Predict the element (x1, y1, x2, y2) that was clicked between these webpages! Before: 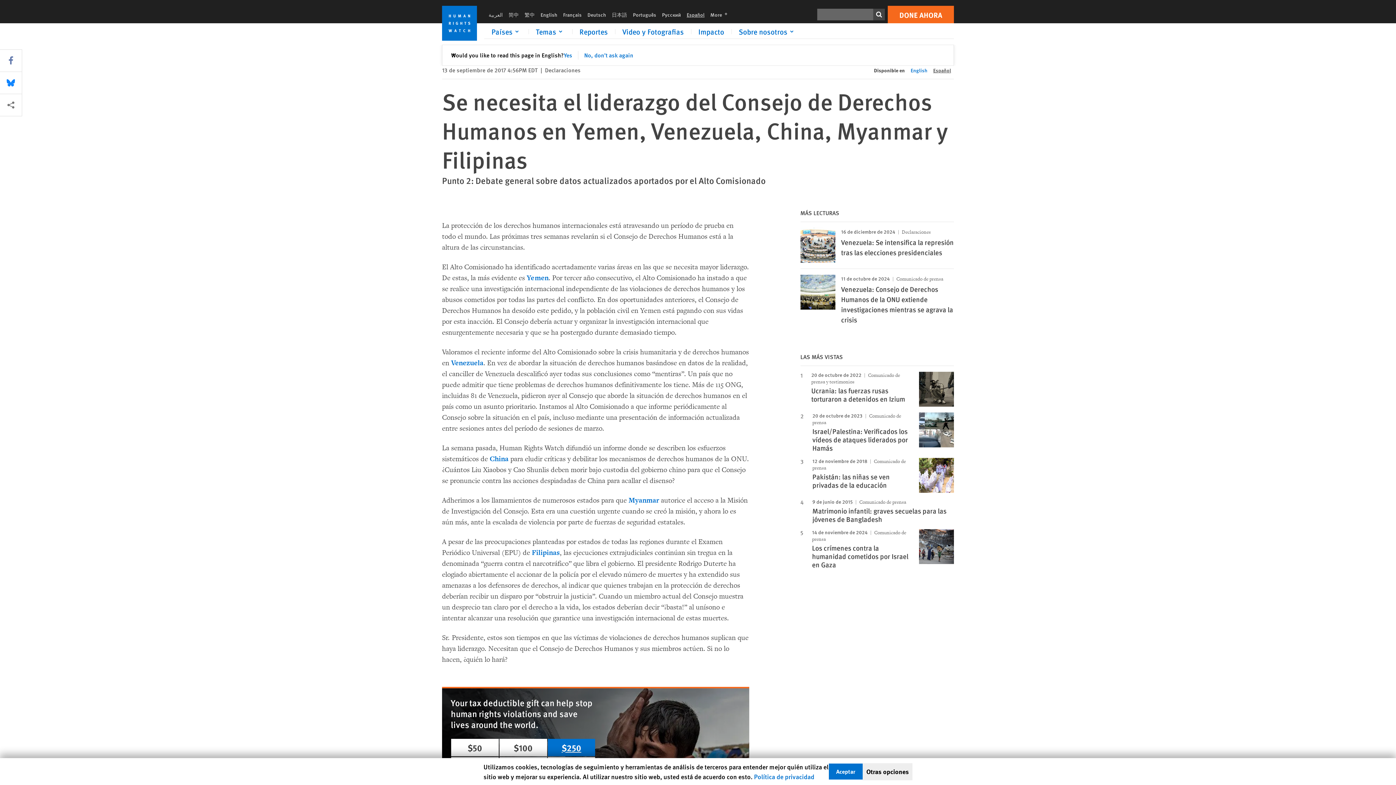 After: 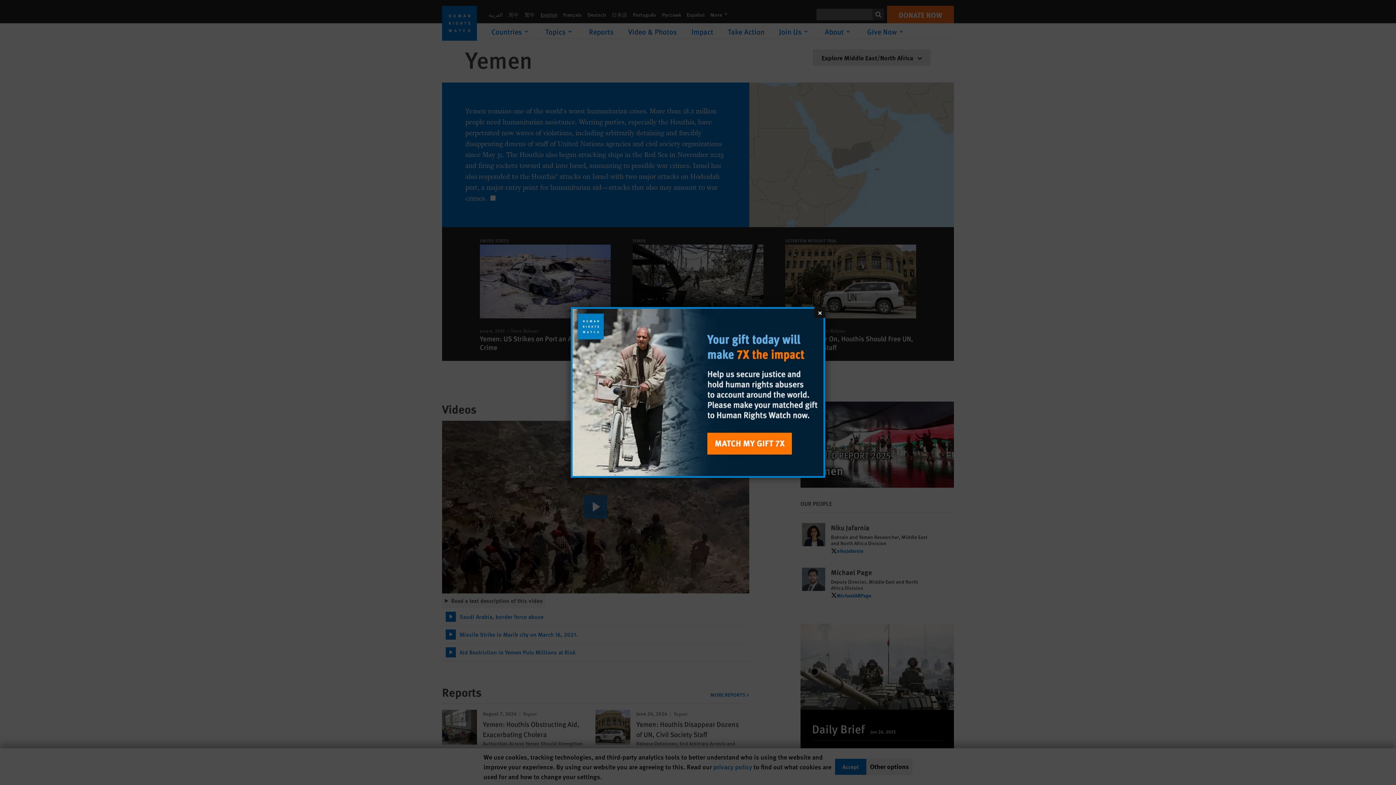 Action: label: Yemen bbox: (526, 273, 548, 282)